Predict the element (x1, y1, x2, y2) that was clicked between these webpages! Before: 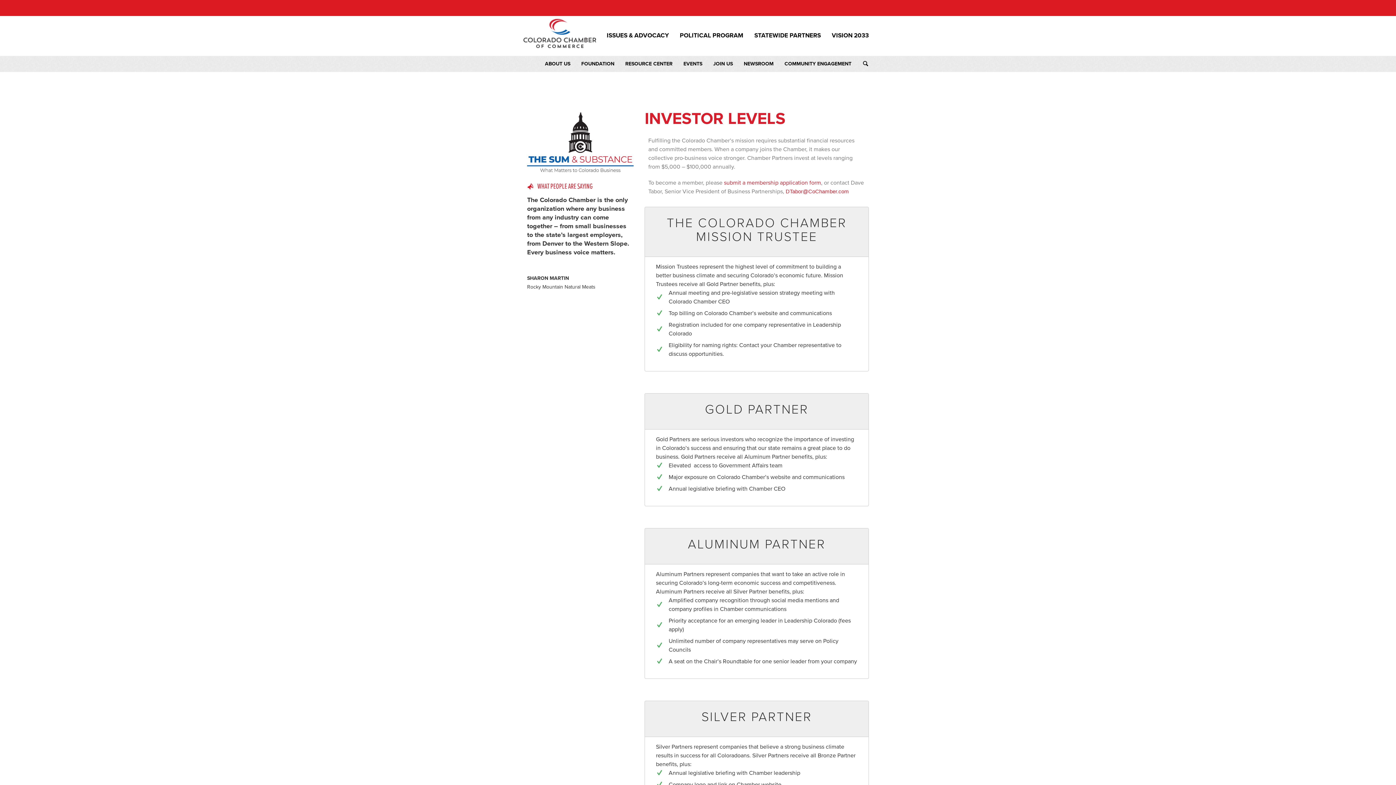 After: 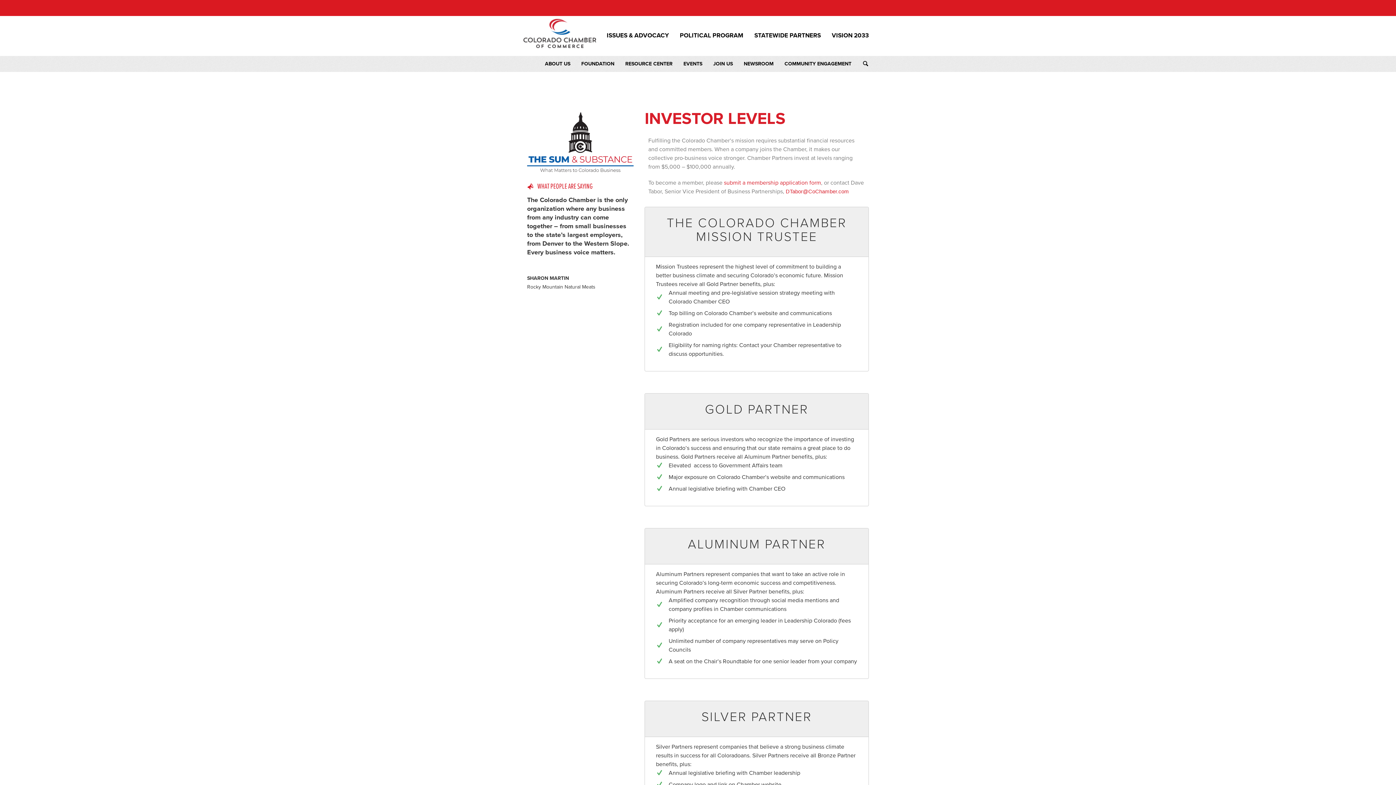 Action: bbox: (527, 144, 633, 150)